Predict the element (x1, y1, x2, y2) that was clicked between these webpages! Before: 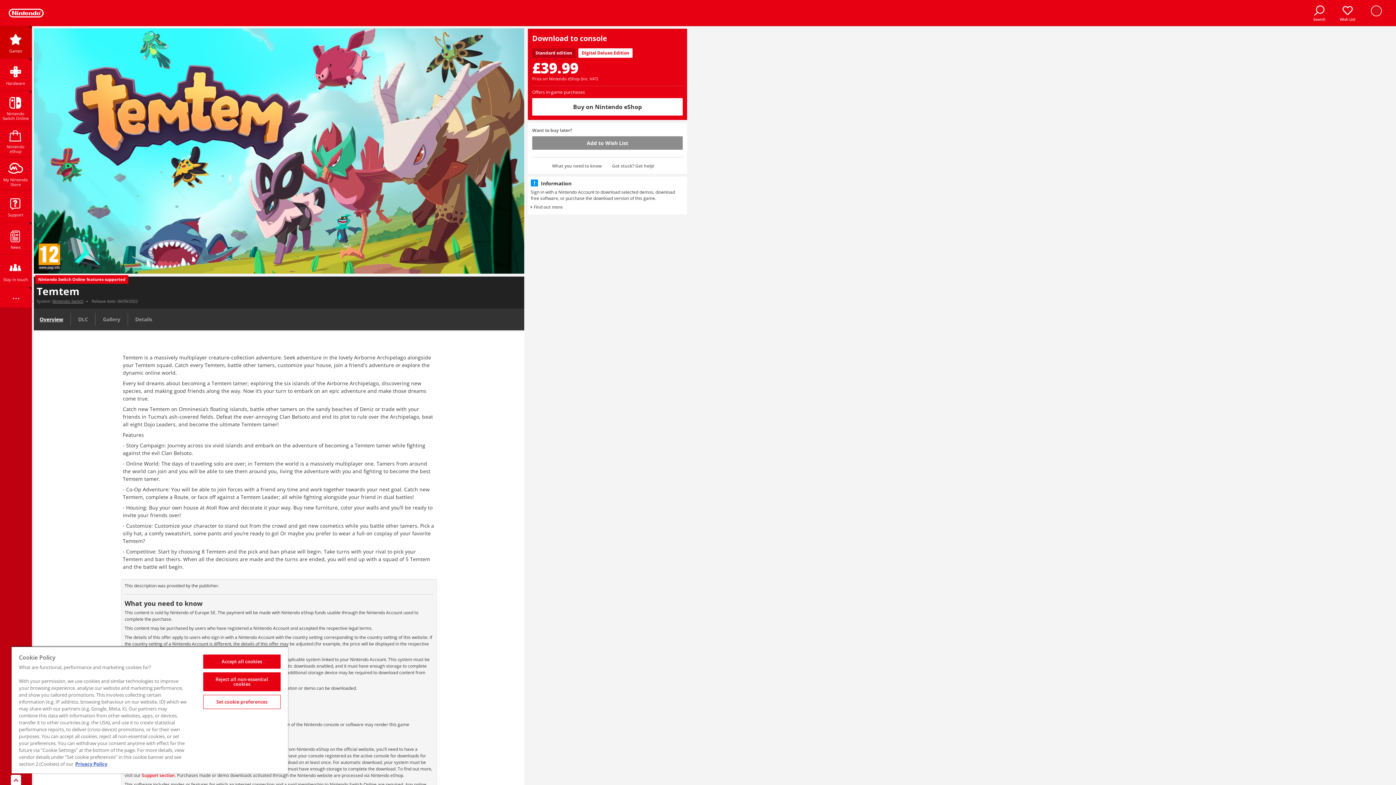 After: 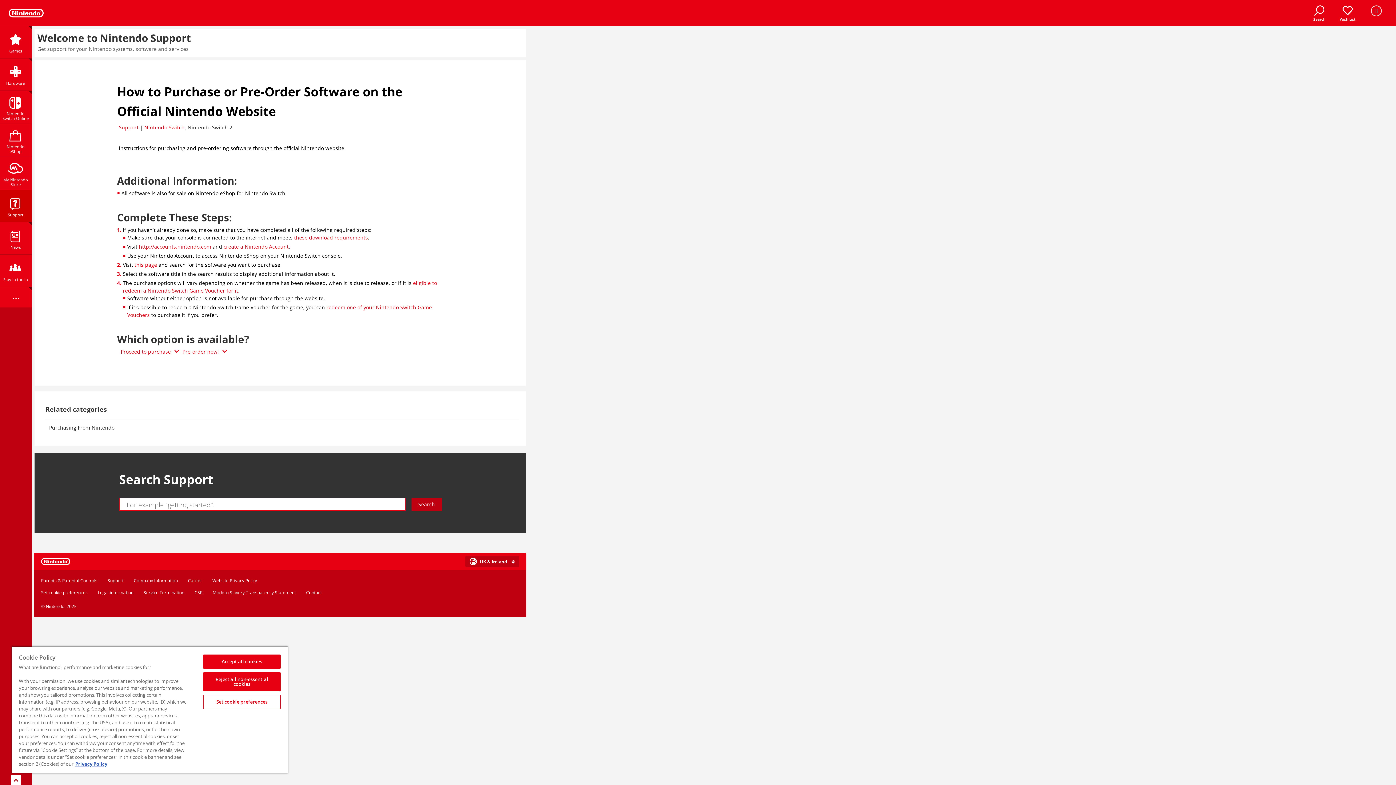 Action: bbox: (530, 204, 562, 210) label: Find out more